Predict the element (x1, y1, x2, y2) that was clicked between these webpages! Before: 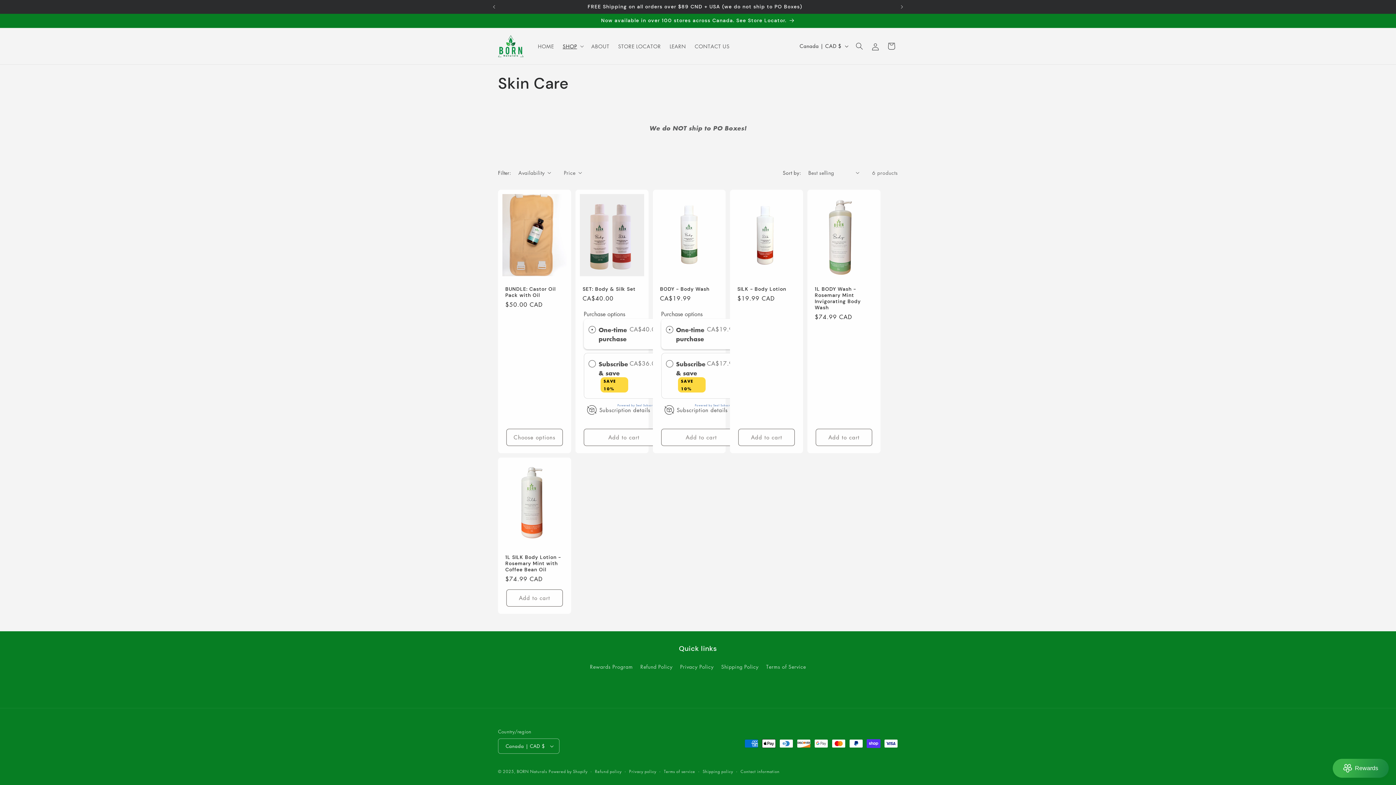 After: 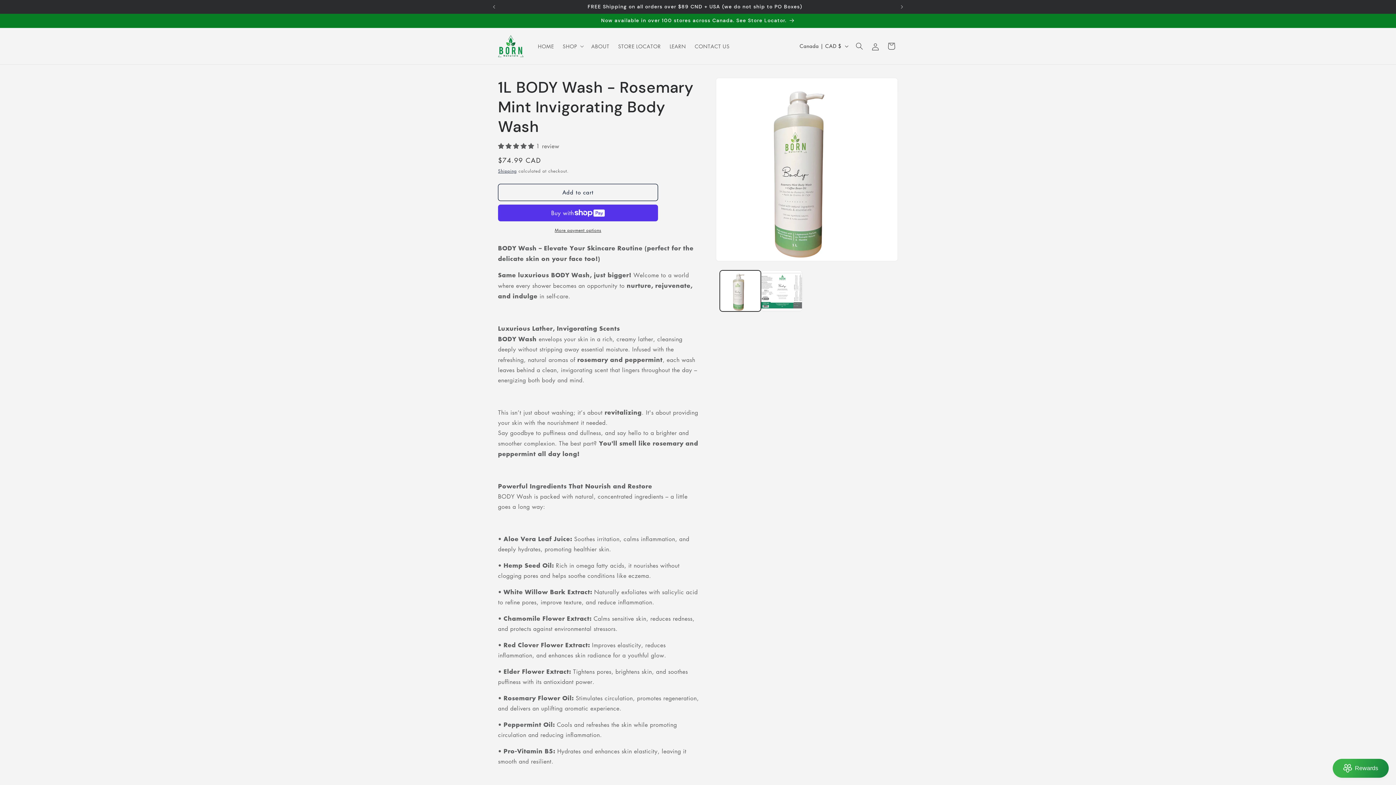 Action: label: 1L BODY Wash - Rosemary Mint Invigorating Body Wash bbox: (814, 286, 873, 311)